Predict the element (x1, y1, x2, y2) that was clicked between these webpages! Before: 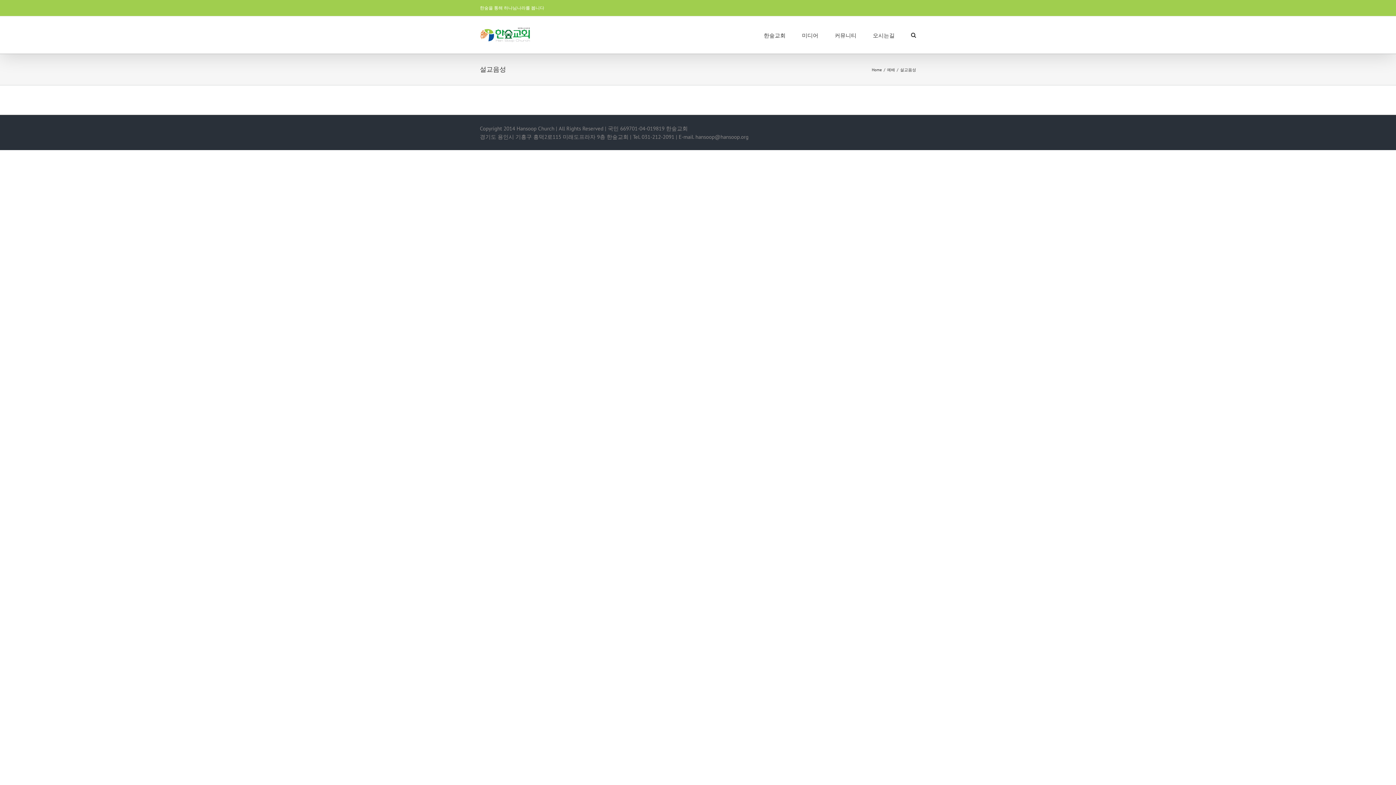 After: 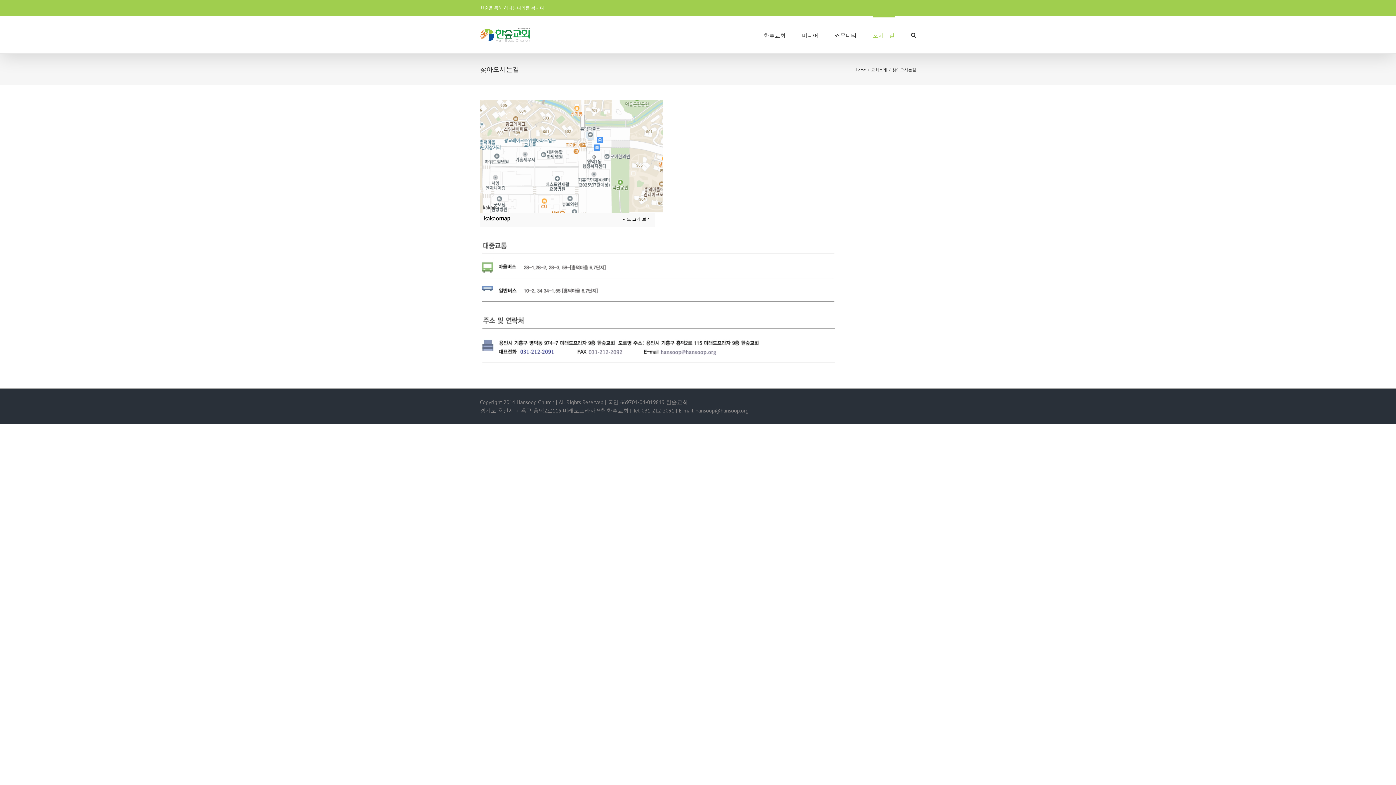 Action: bbox: (873, 16, 894, 52) label: 오시는길